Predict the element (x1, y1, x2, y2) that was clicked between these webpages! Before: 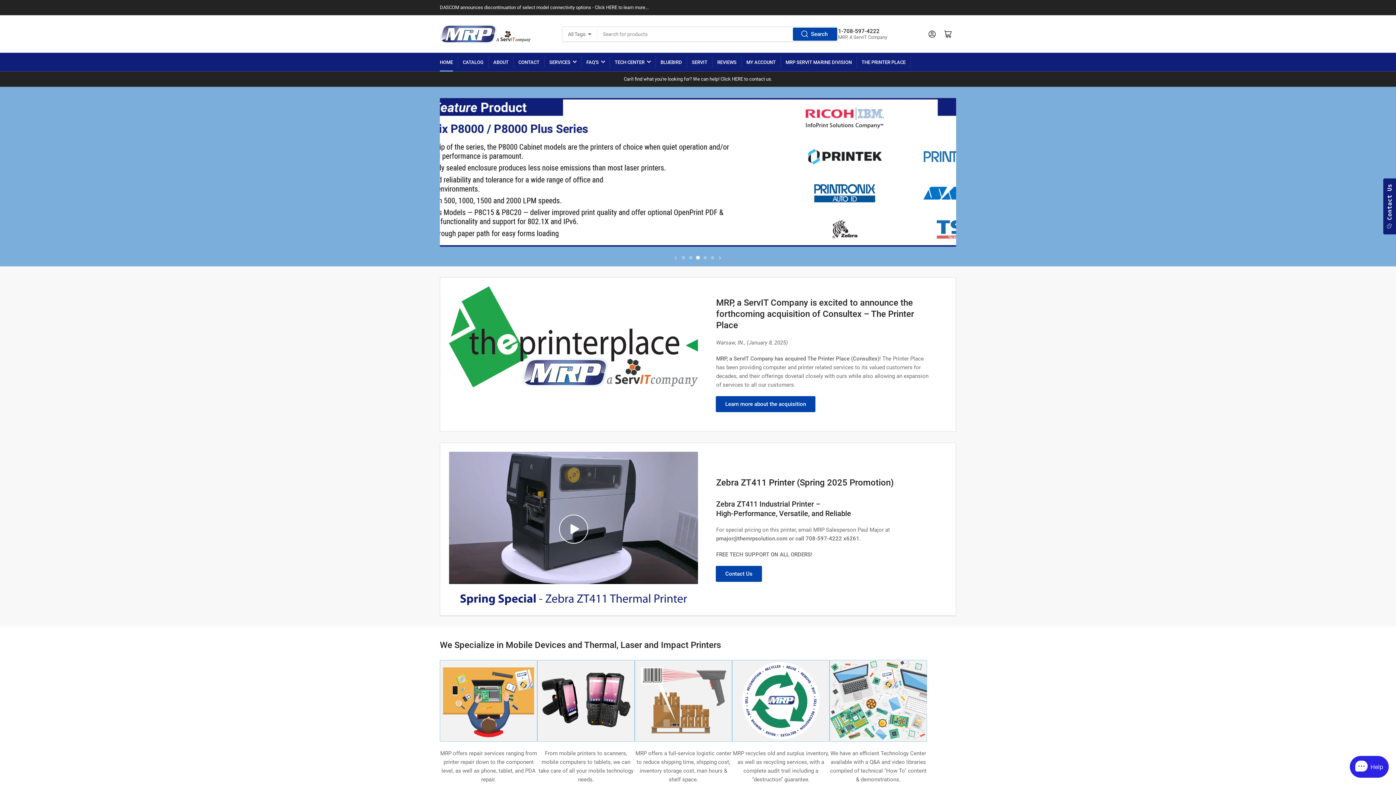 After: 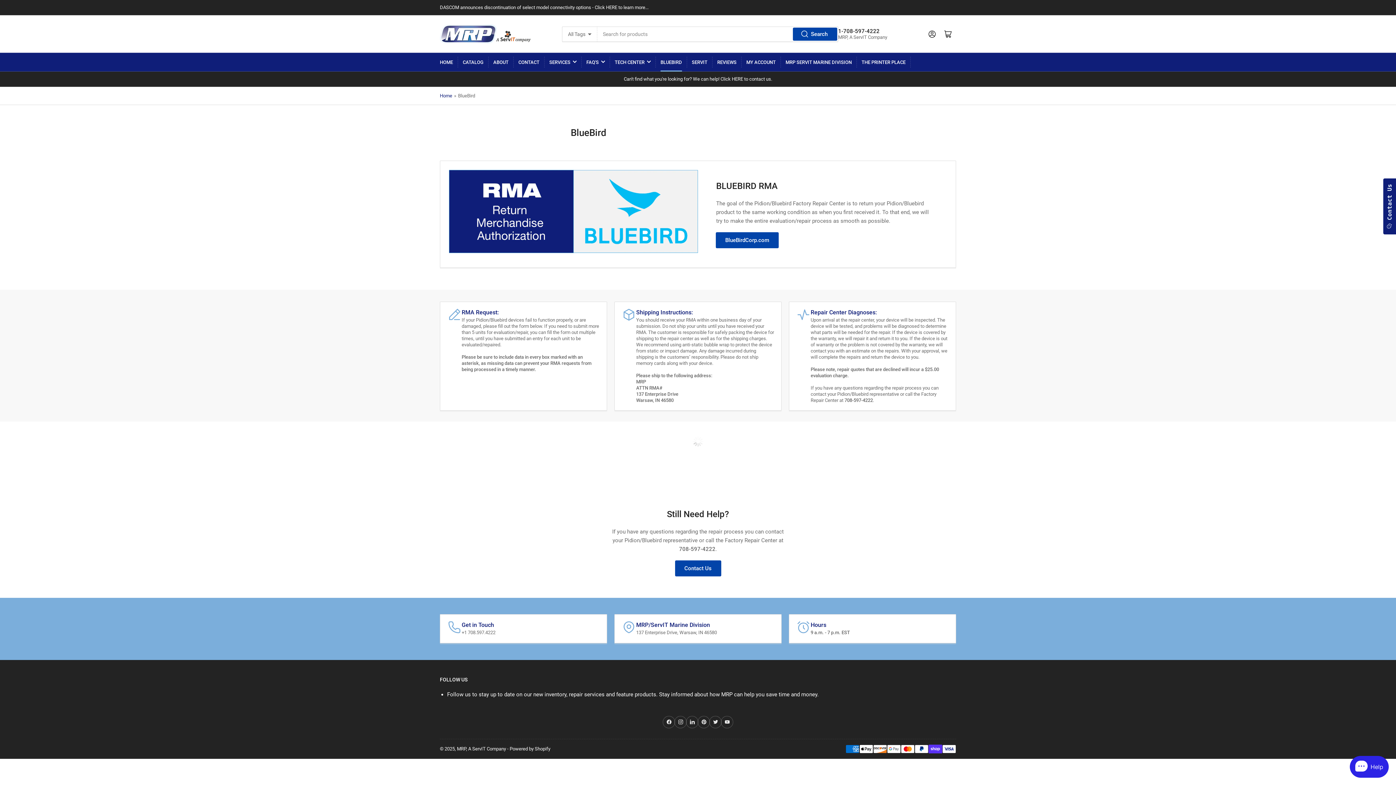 Action: label: BLUEBIRD bbox: (660, 53, 682, 71)